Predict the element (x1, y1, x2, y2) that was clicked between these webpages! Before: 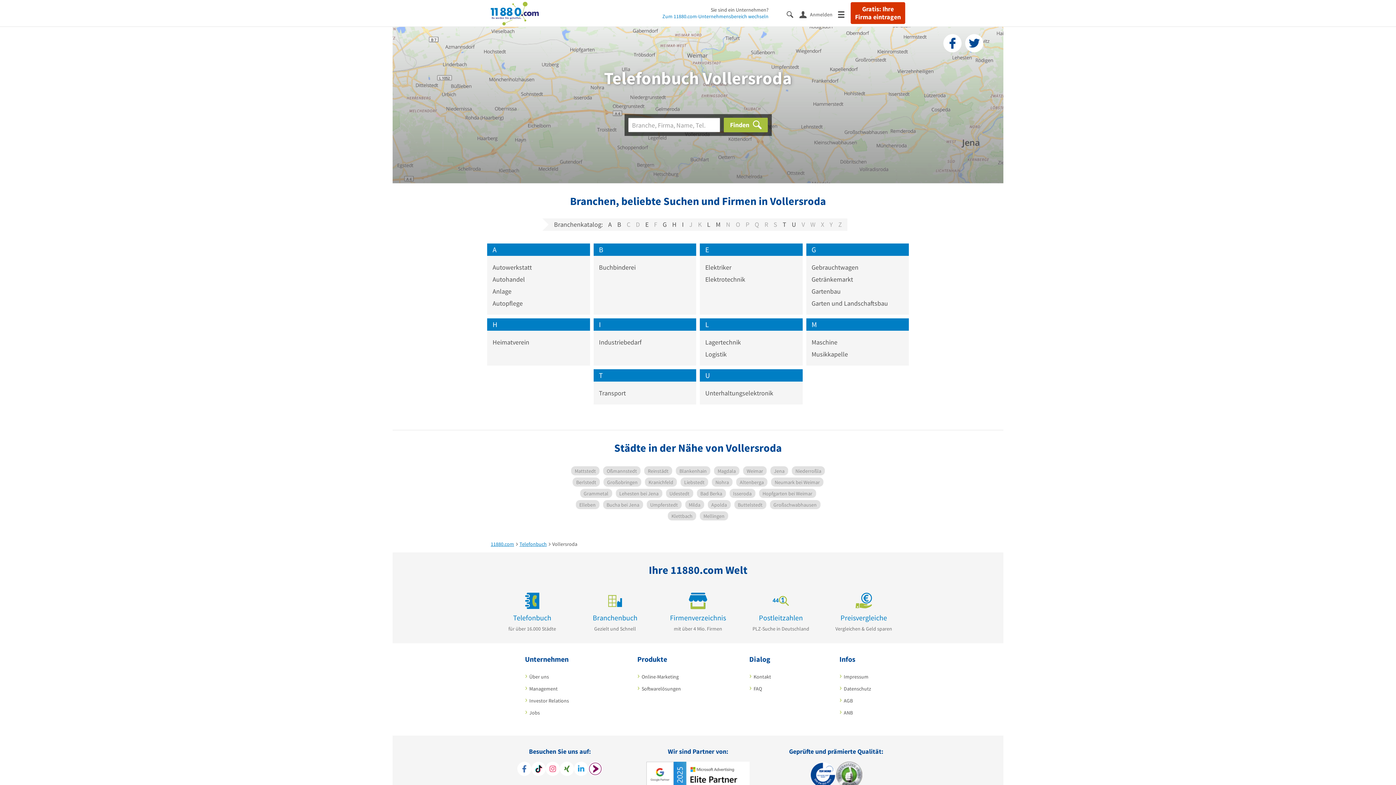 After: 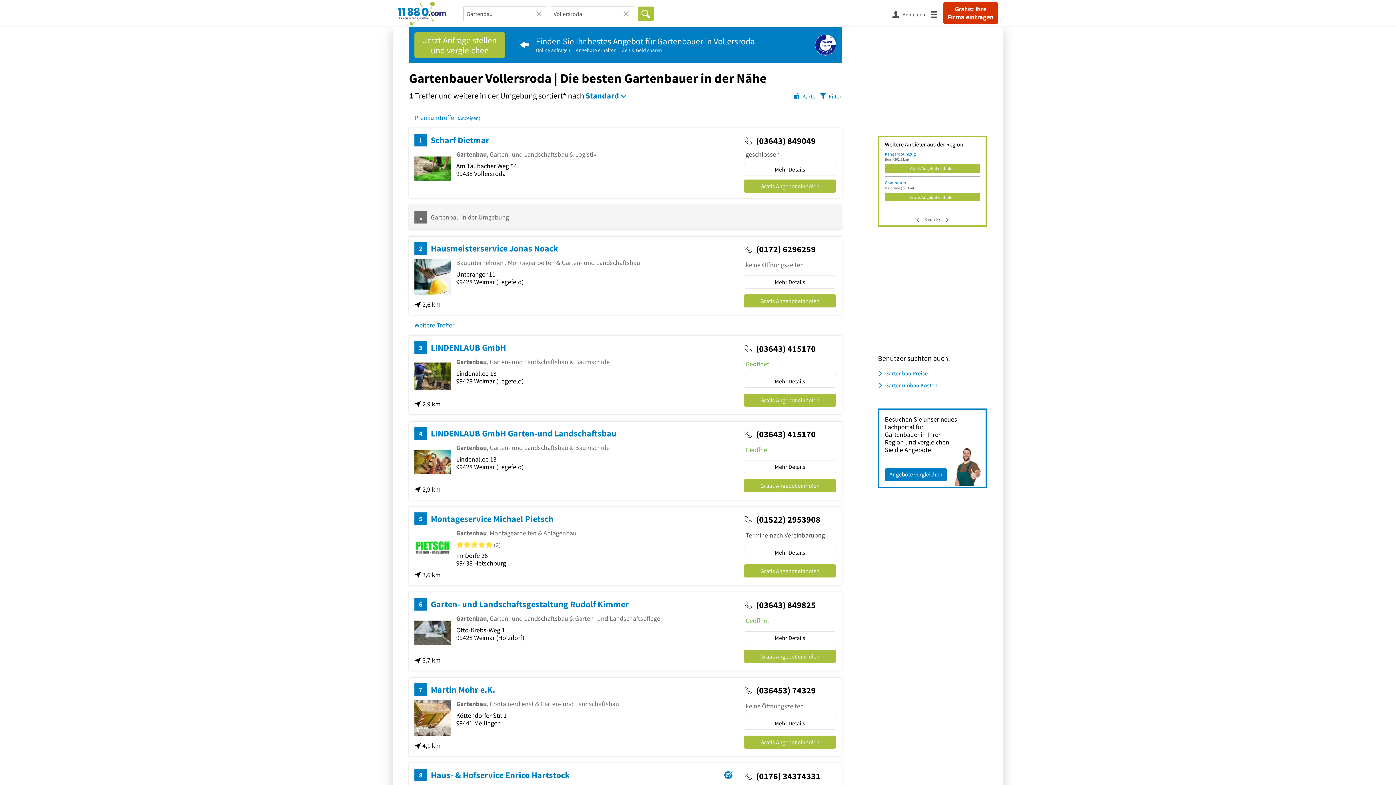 Action: label: Gartenbau bbox: (811, 287, 903, 295)